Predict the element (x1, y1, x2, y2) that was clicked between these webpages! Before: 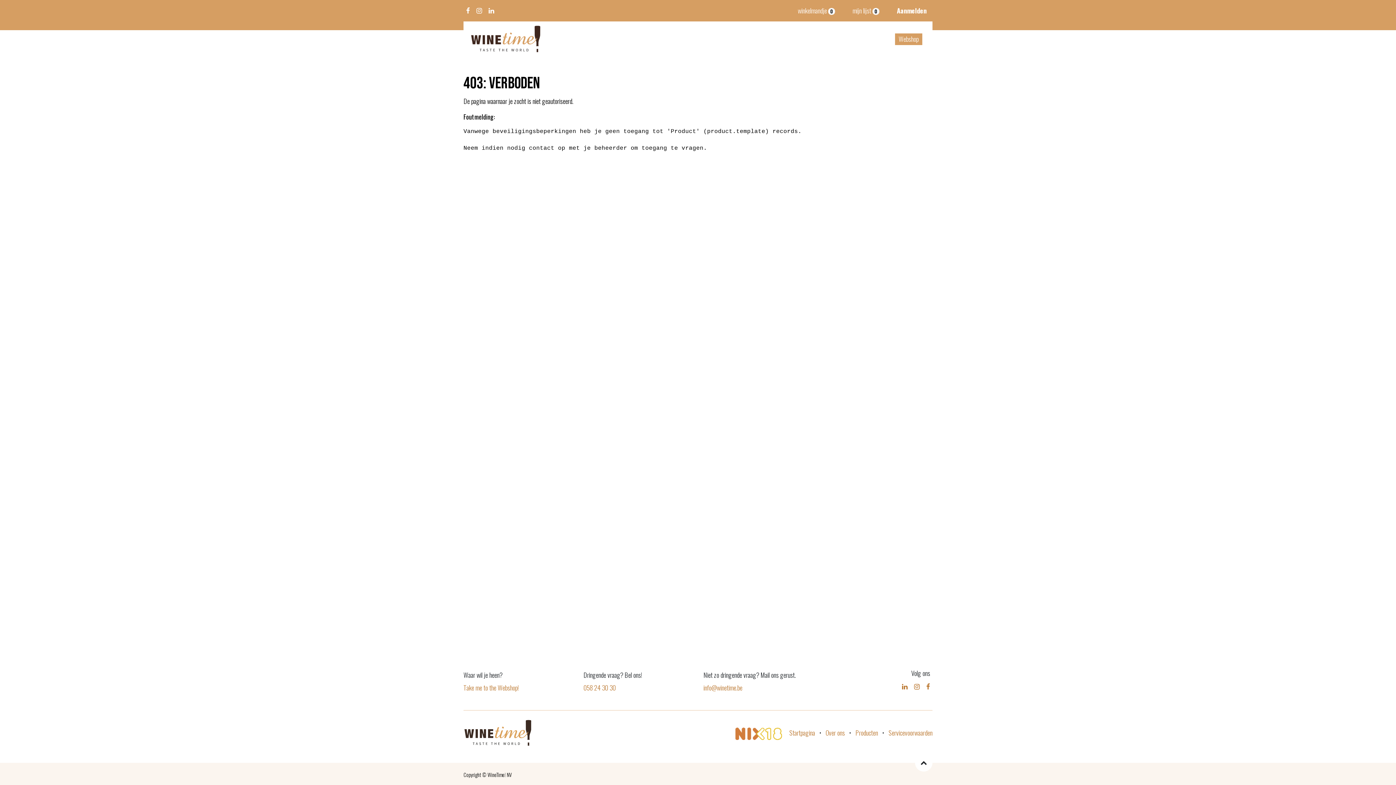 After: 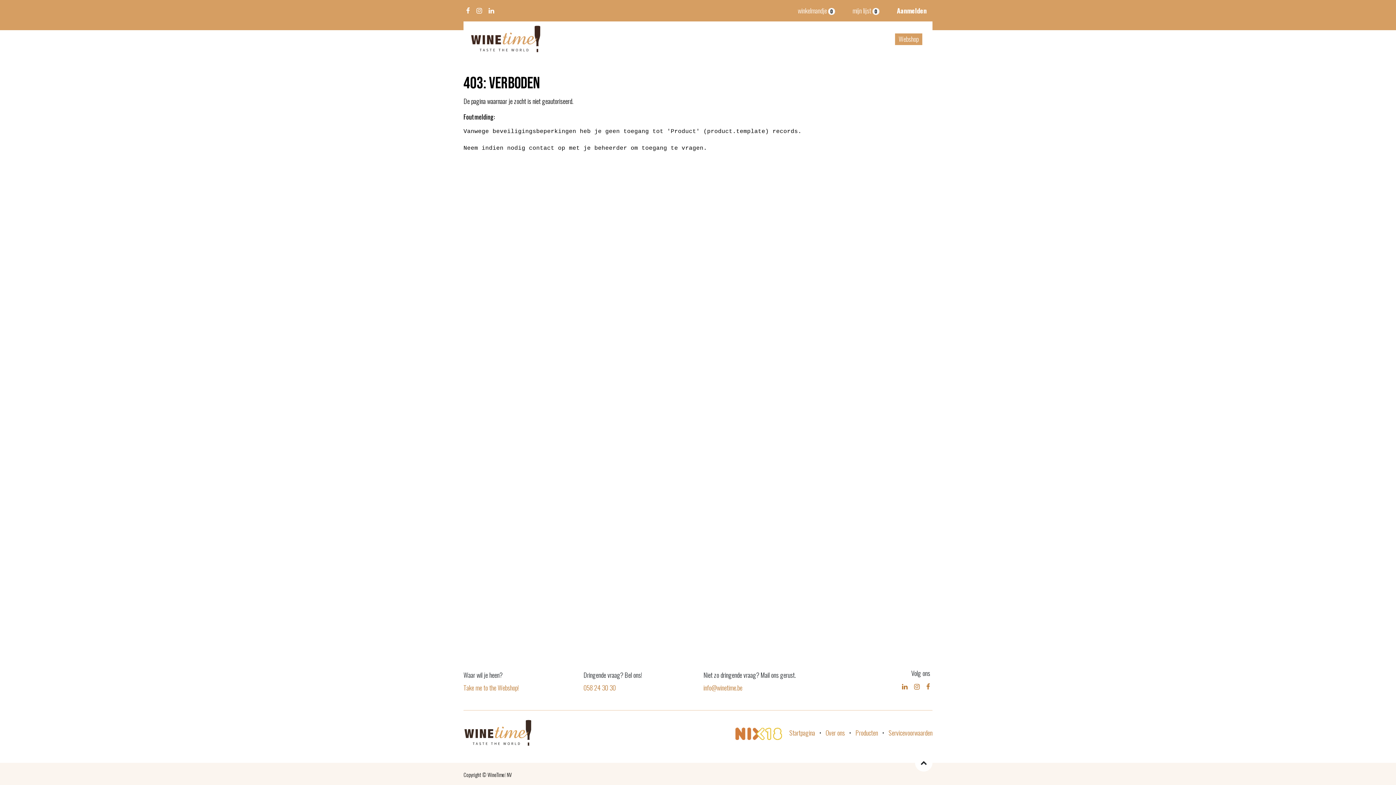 Action: bbox: (487, 6, 495, 15)